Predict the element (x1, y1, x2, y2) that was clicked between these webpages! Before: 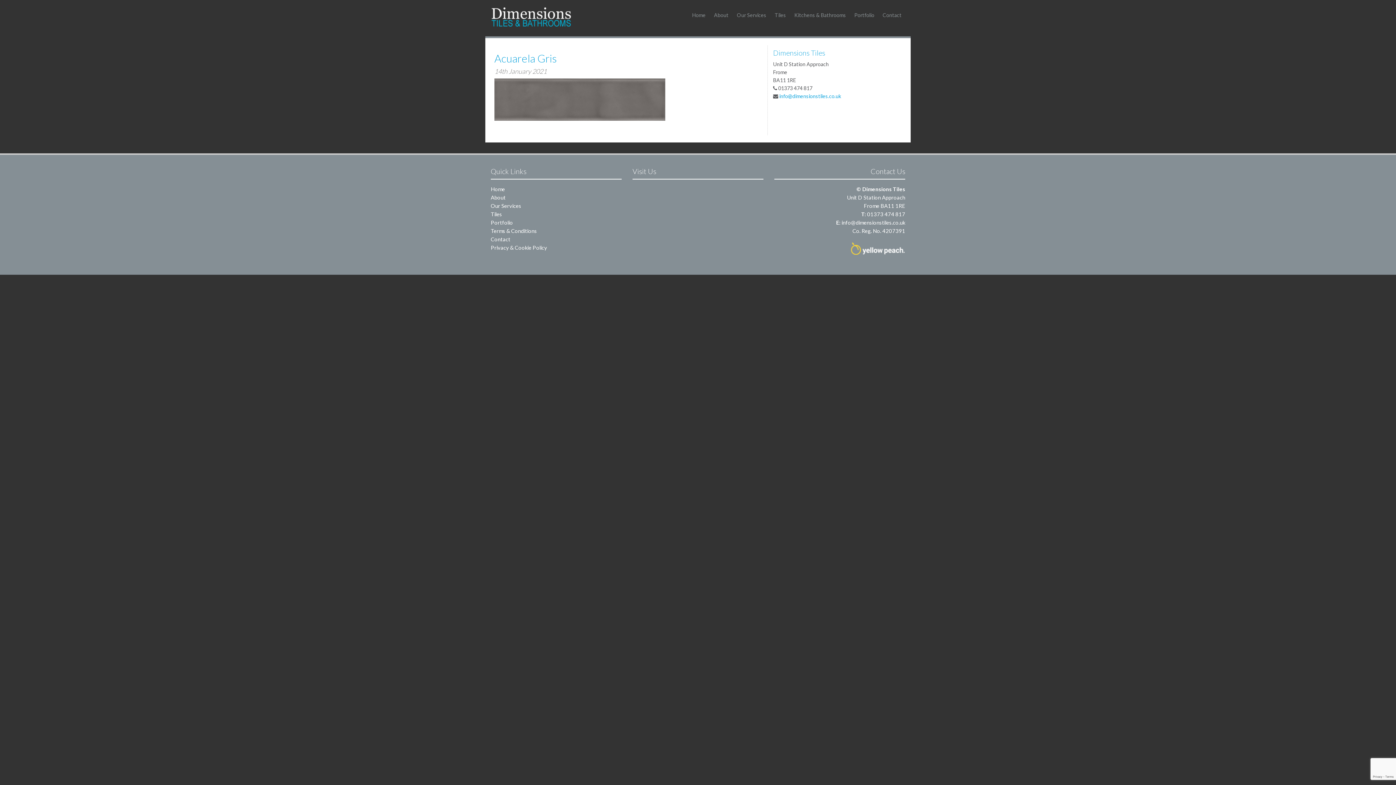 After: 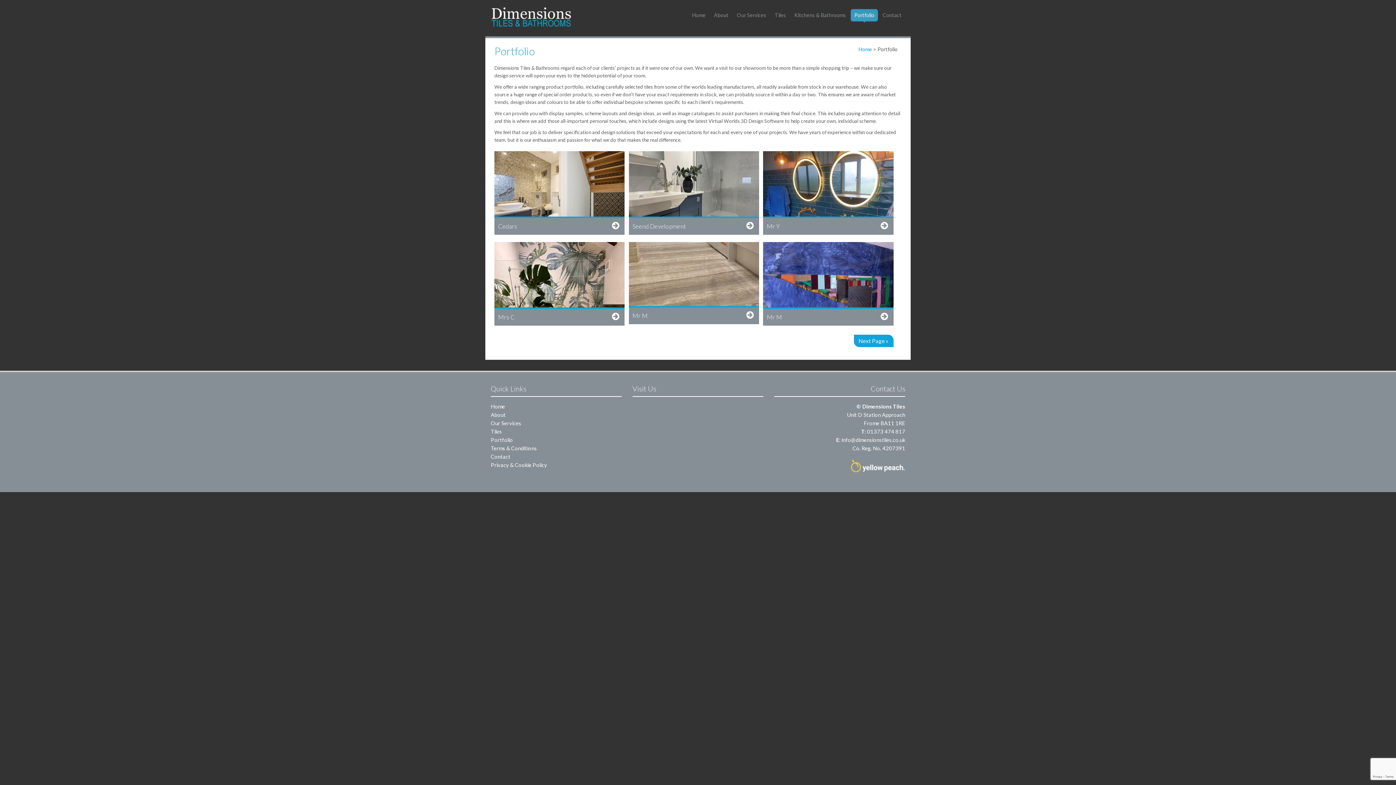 Action: label: Portfolio bbox: (850, 9, 878, 21)